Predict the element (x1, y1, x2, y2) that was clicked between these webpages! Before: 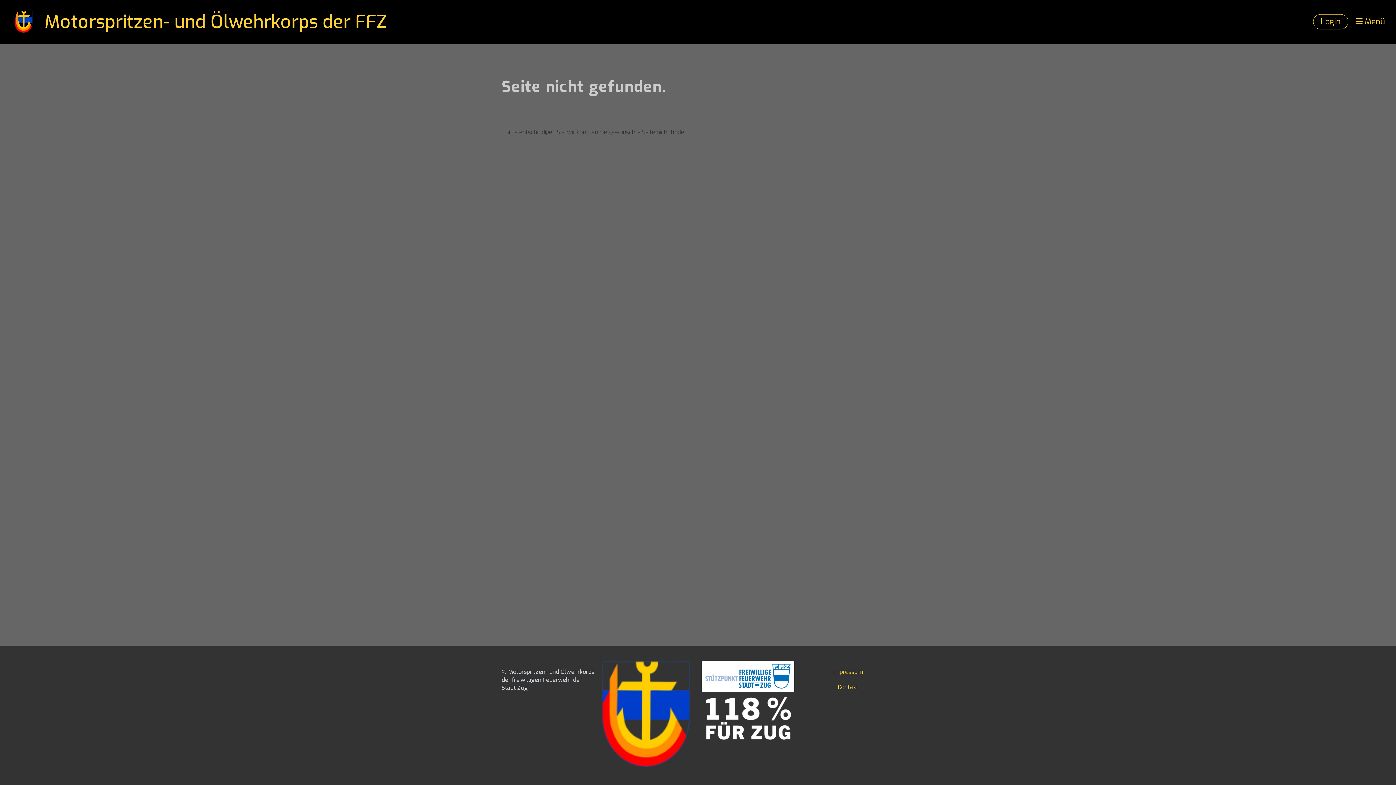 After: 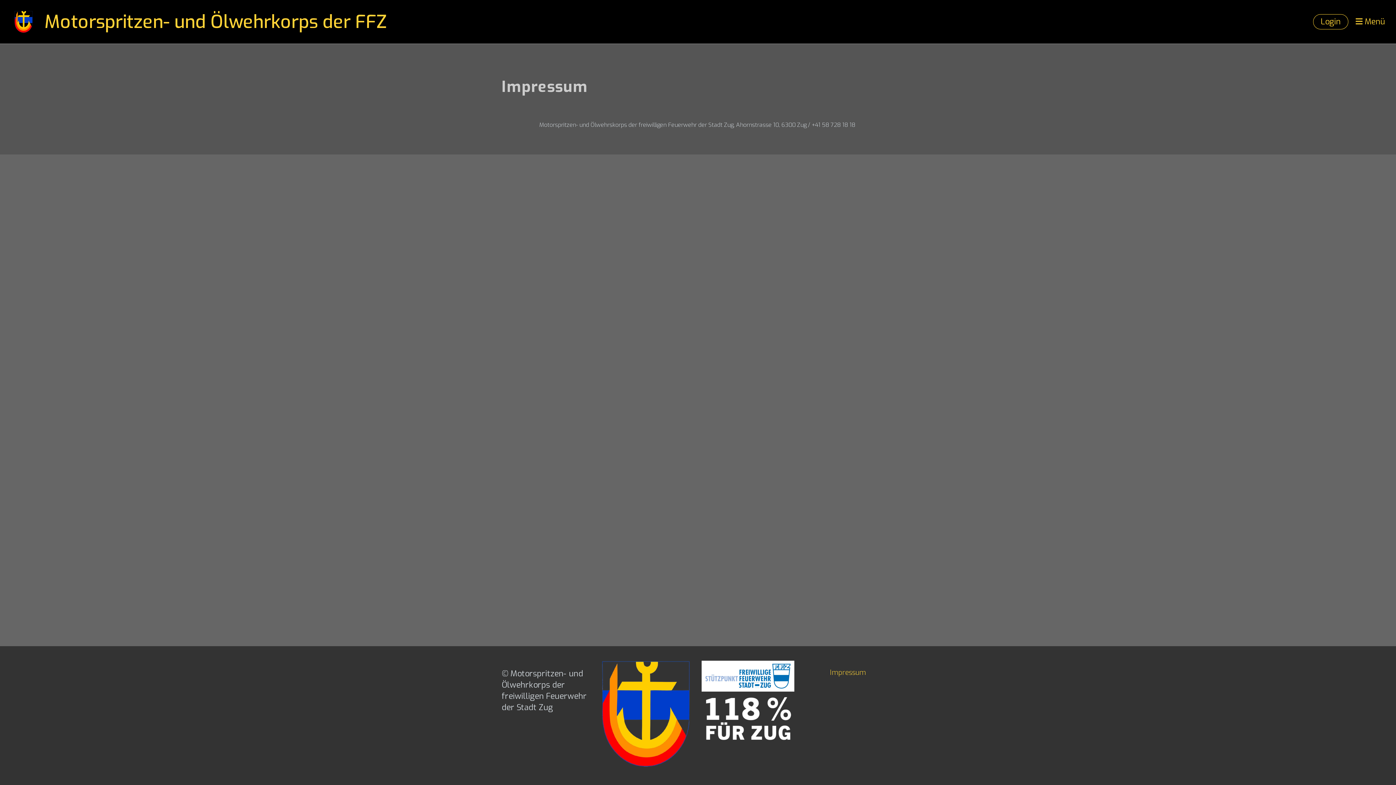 Action: bbox: (833, 668, 863, 675) label: Impressum